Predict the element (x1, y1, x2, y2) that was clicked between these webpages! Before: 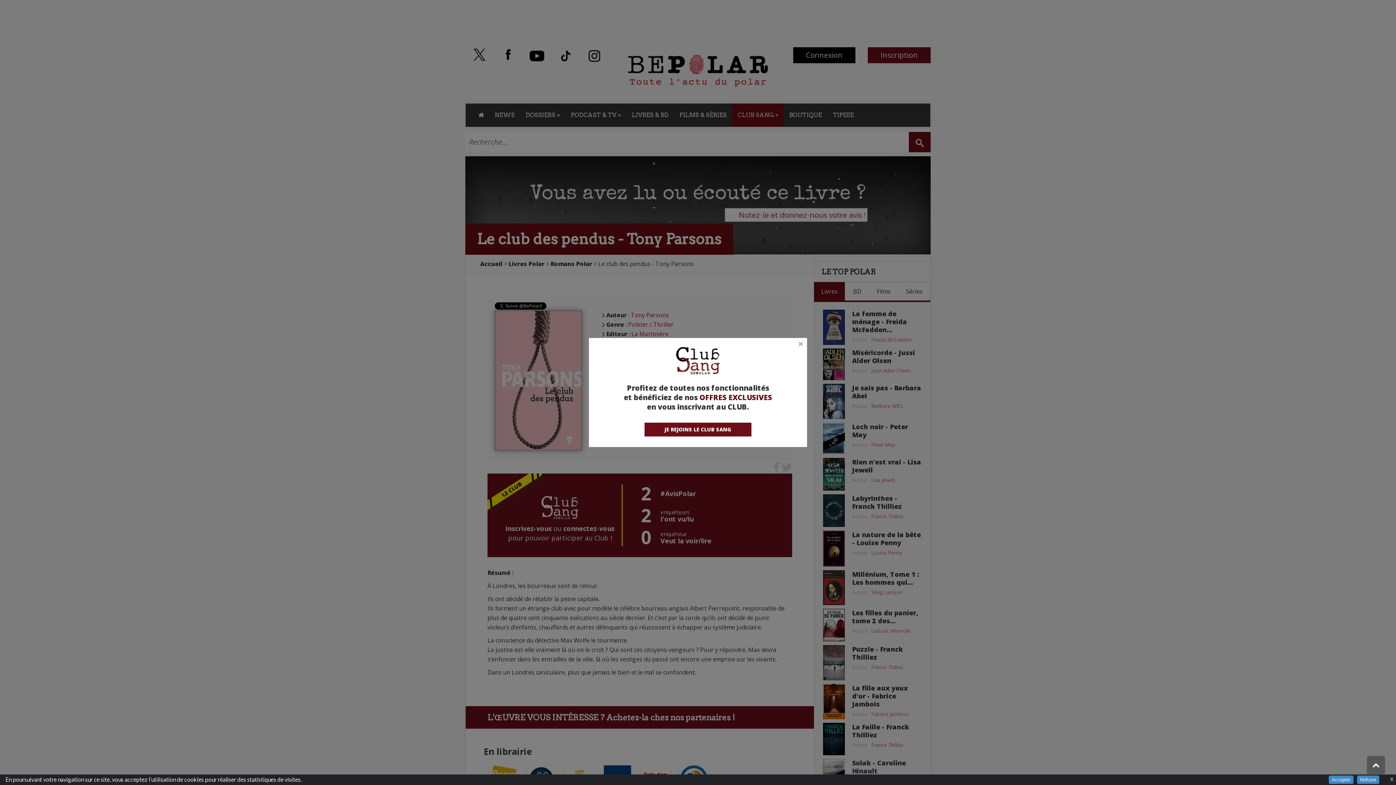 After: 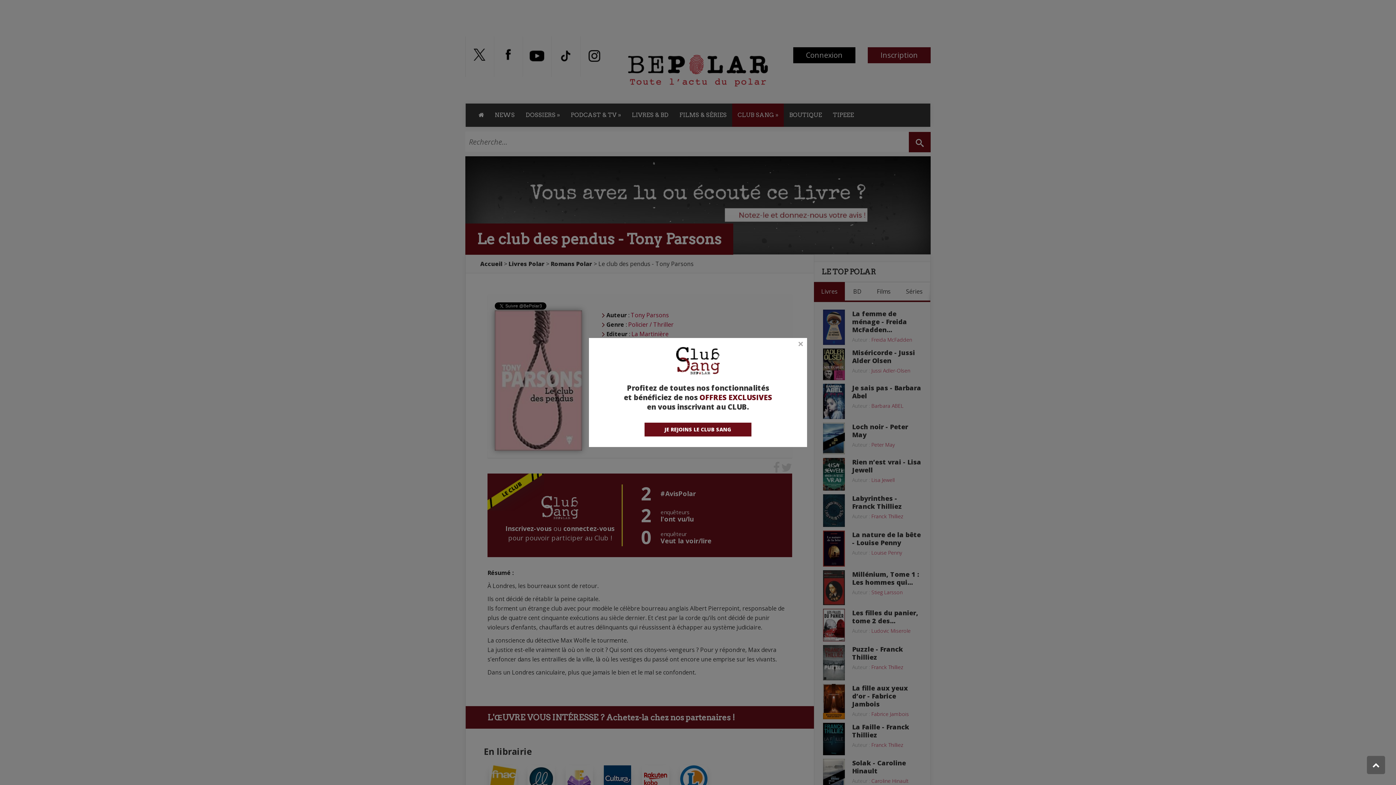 Action: bbox: (1390, 777, 1393, 780) label: X